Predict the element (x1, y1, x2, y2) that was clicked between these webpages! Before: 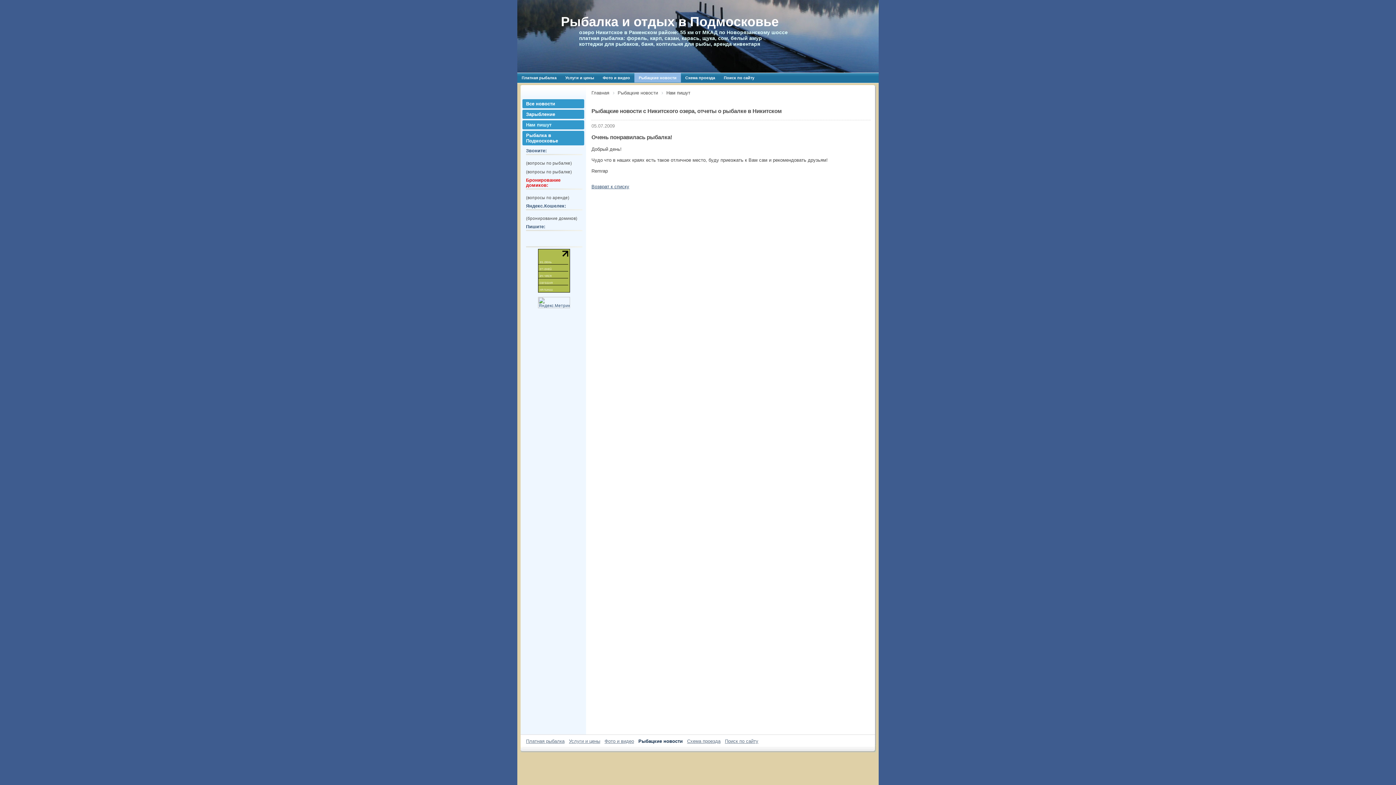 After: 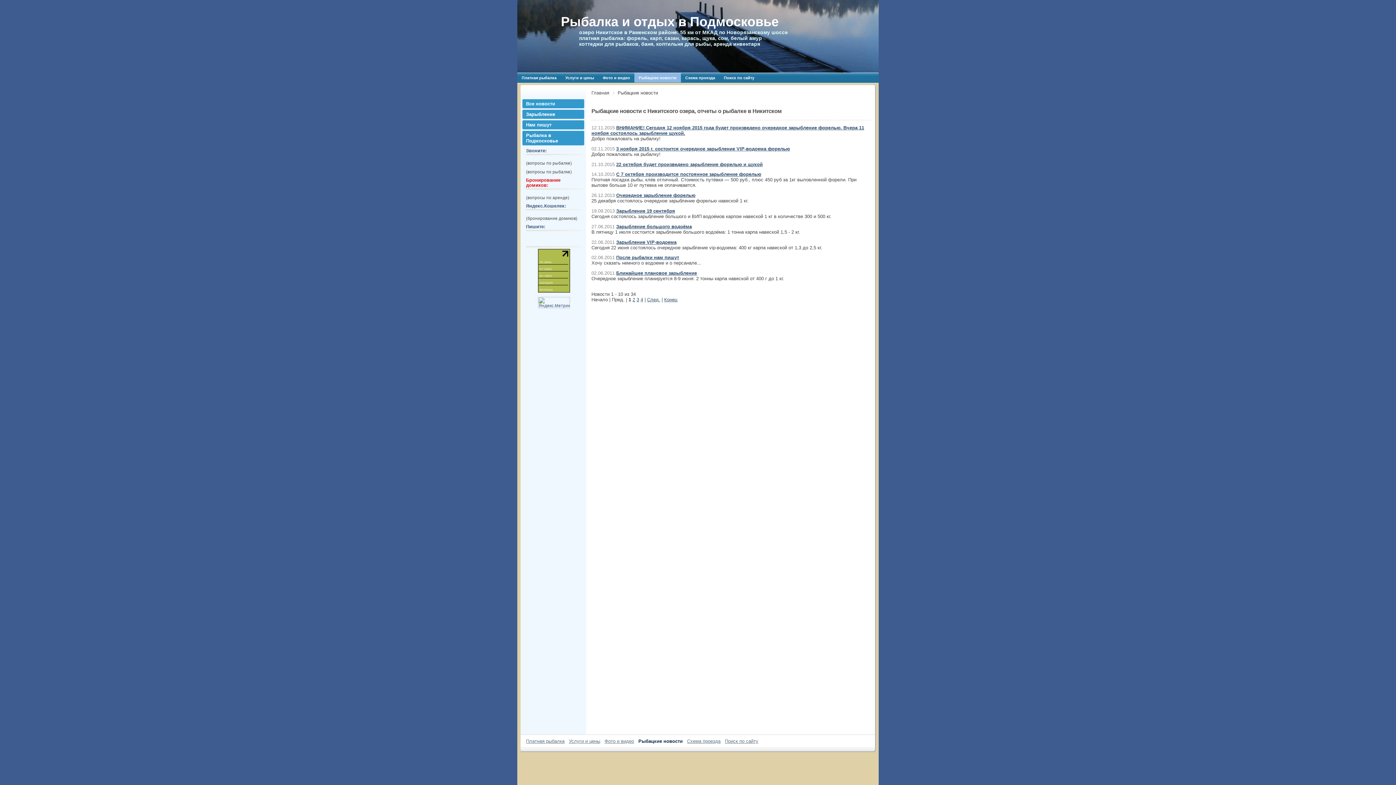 Action: bbox: (526, 101, 555, 106) label: Все новости